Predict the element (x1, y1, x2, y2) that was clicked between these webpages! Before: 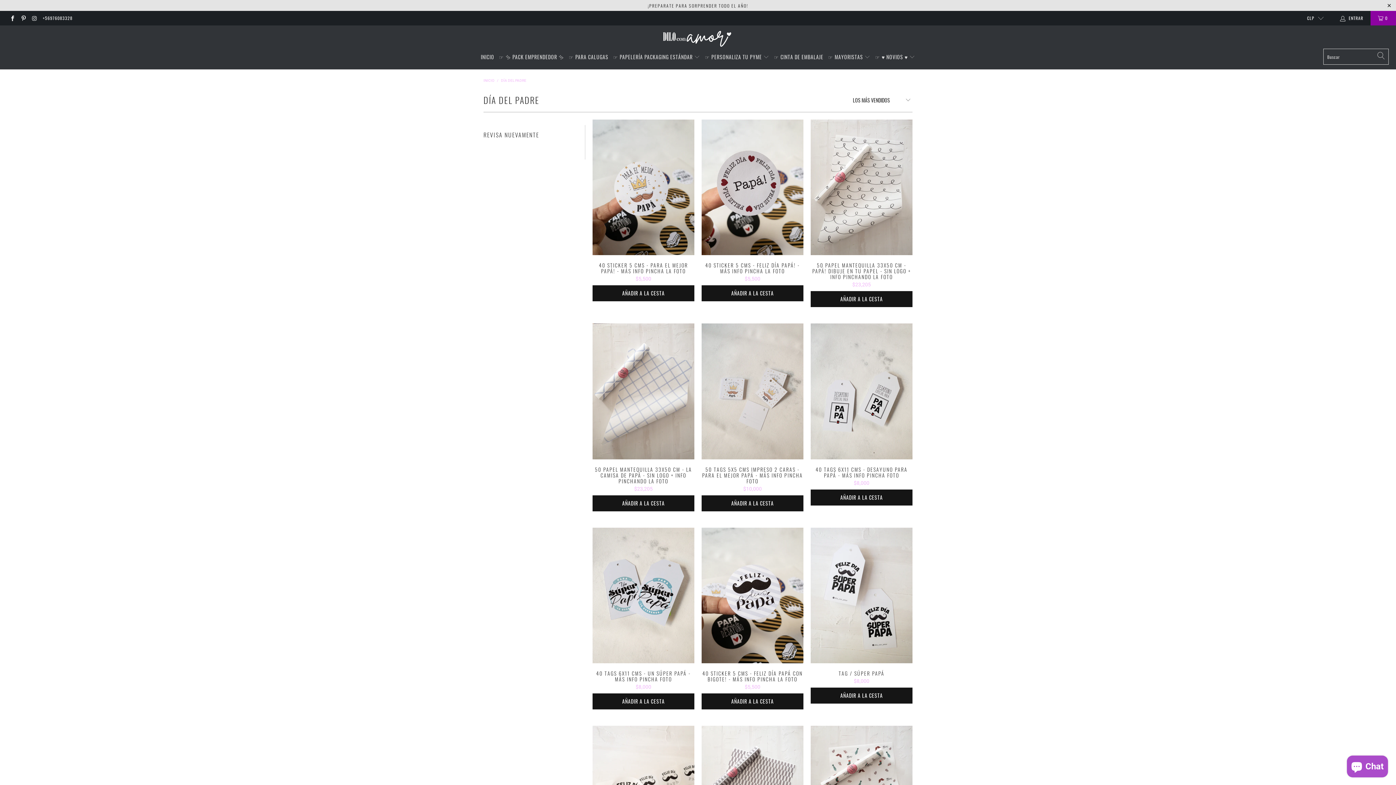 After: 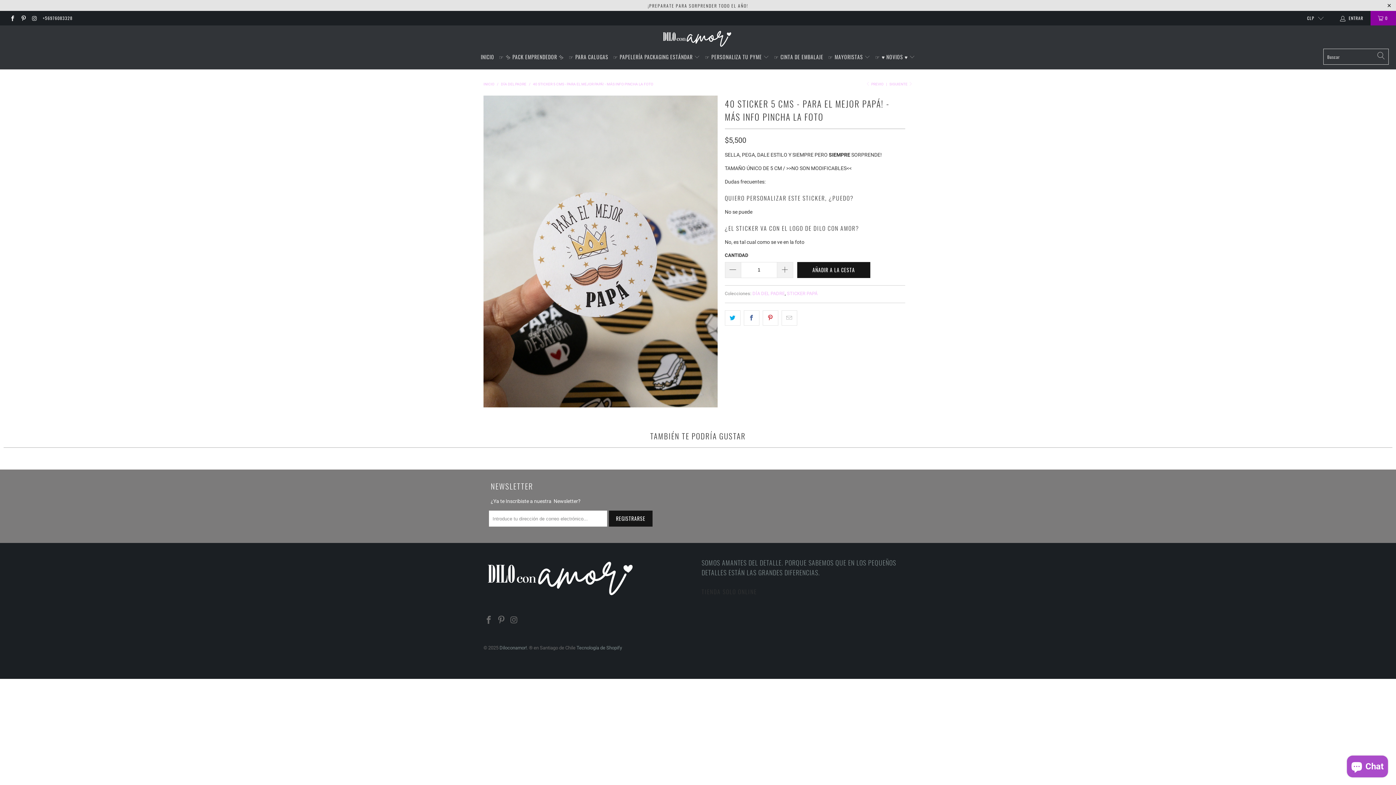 Action: bbox: (592, 119, 694, 255)